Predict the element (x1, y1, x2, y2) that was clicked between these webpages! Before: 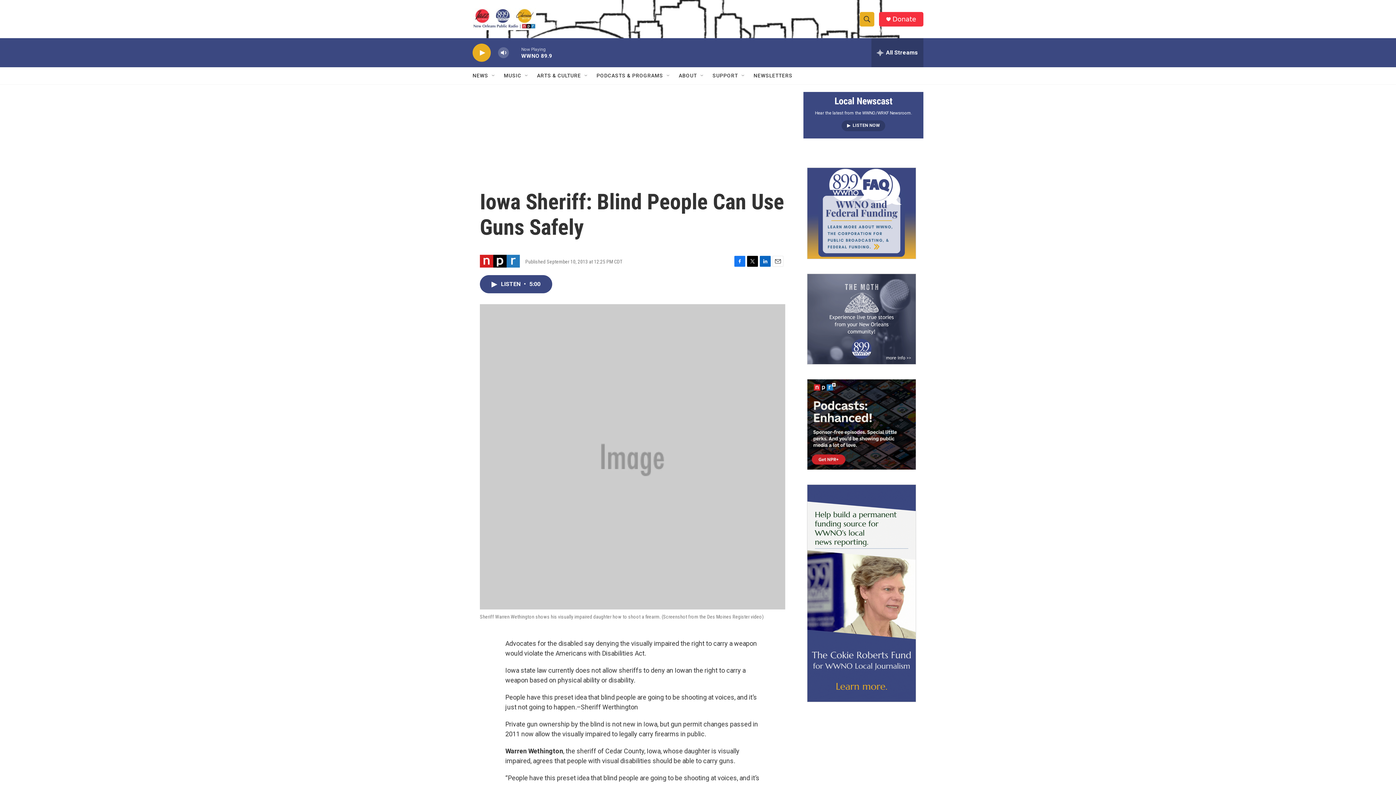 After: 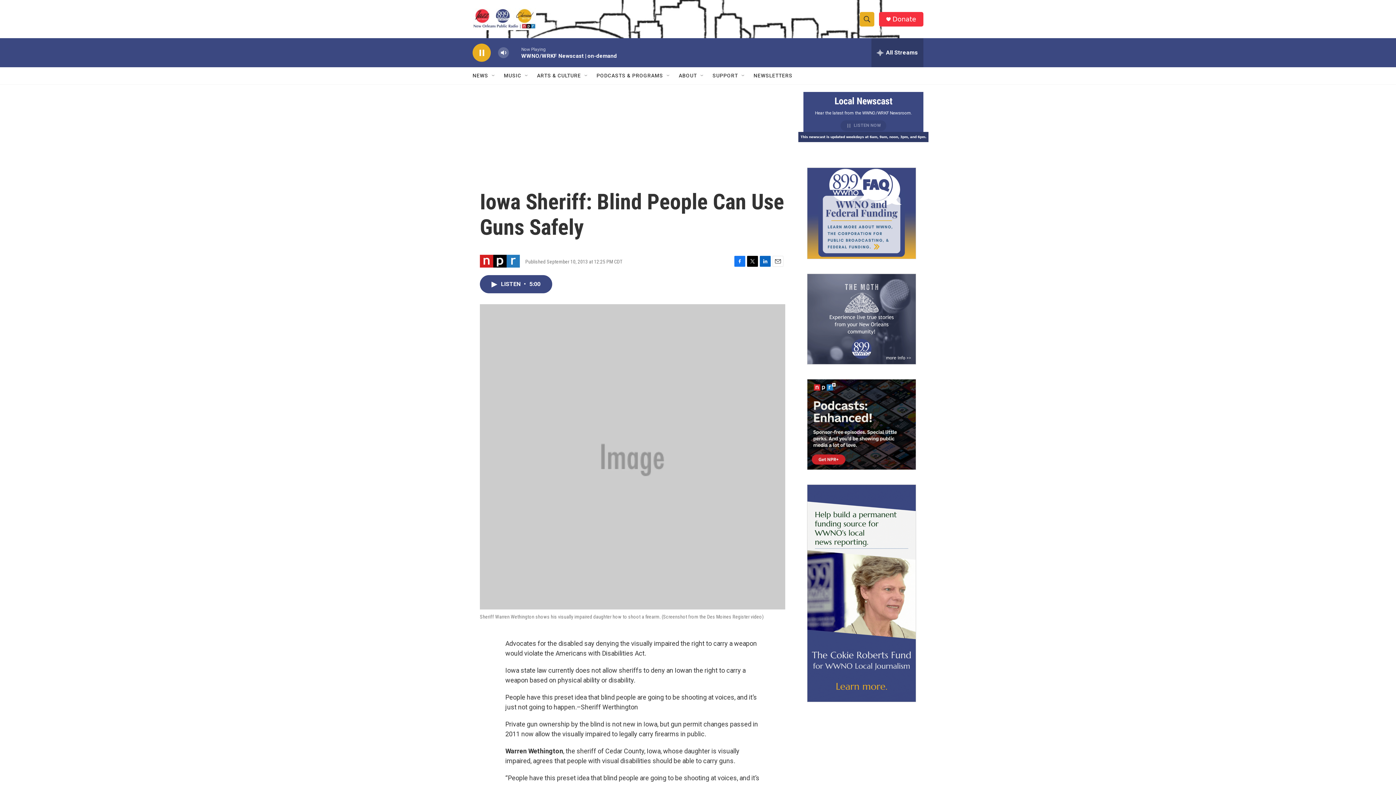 Action: label: LISTEN NOW bbox: (841, 120, 885, 131)